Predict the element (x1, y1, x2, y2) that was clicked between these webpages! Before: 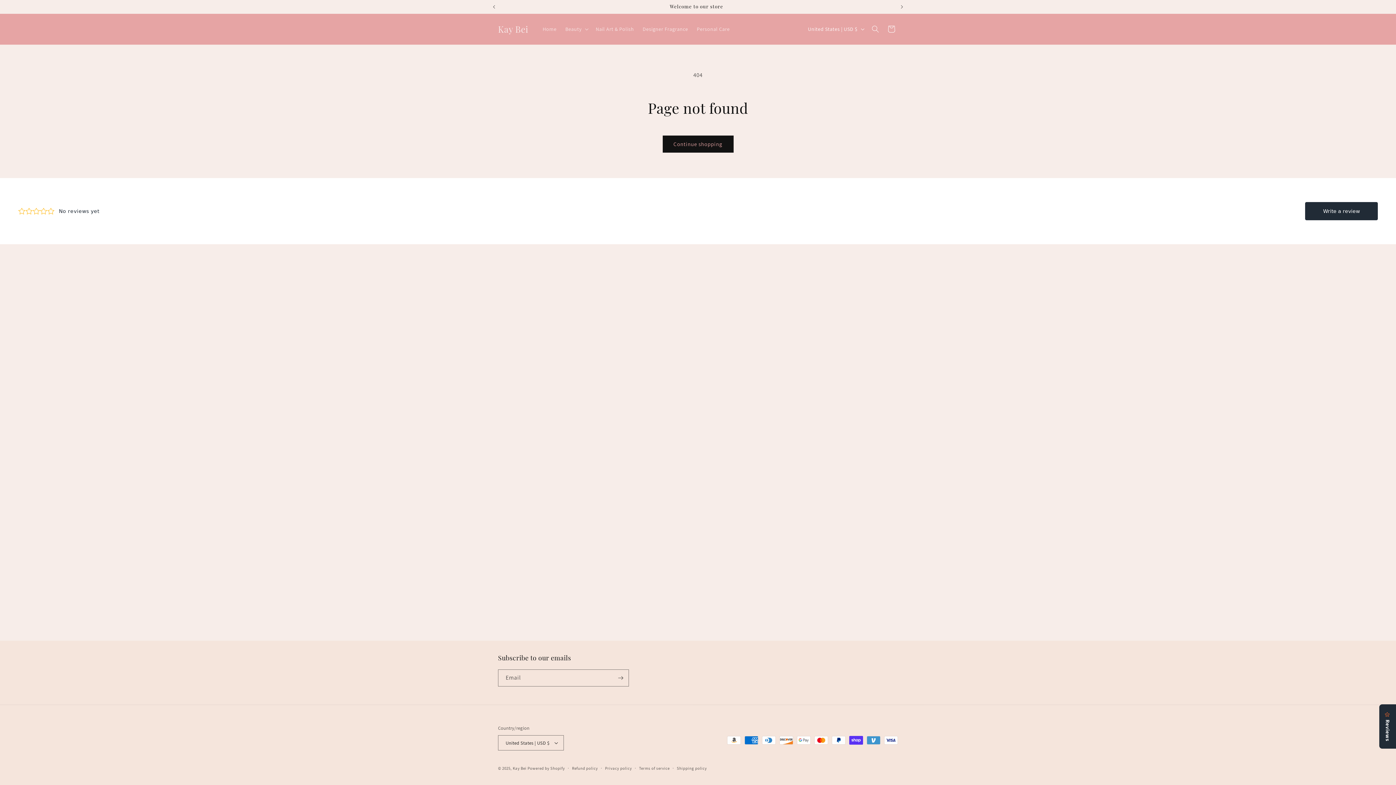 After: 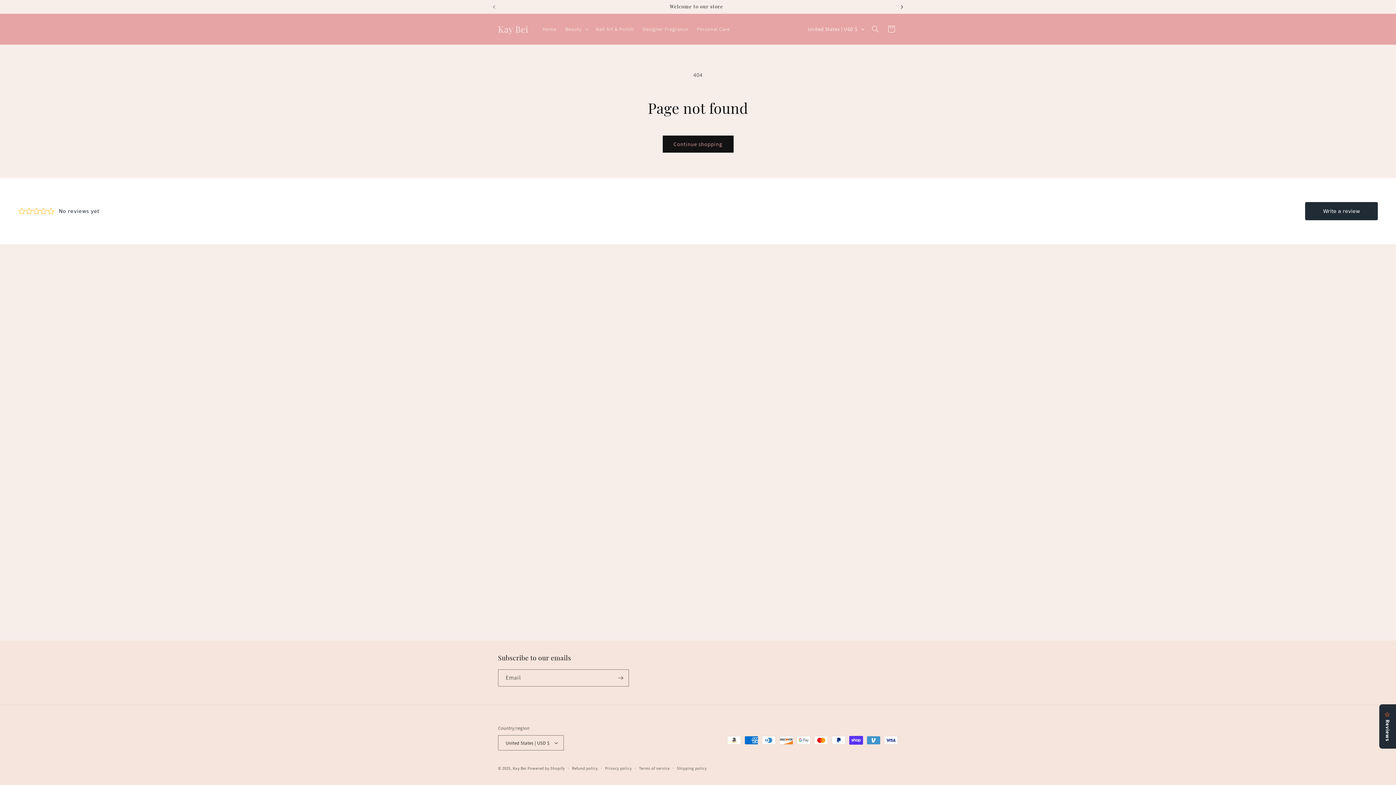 Action: bbox: (894, 0, 910, 13) label: Next announcement